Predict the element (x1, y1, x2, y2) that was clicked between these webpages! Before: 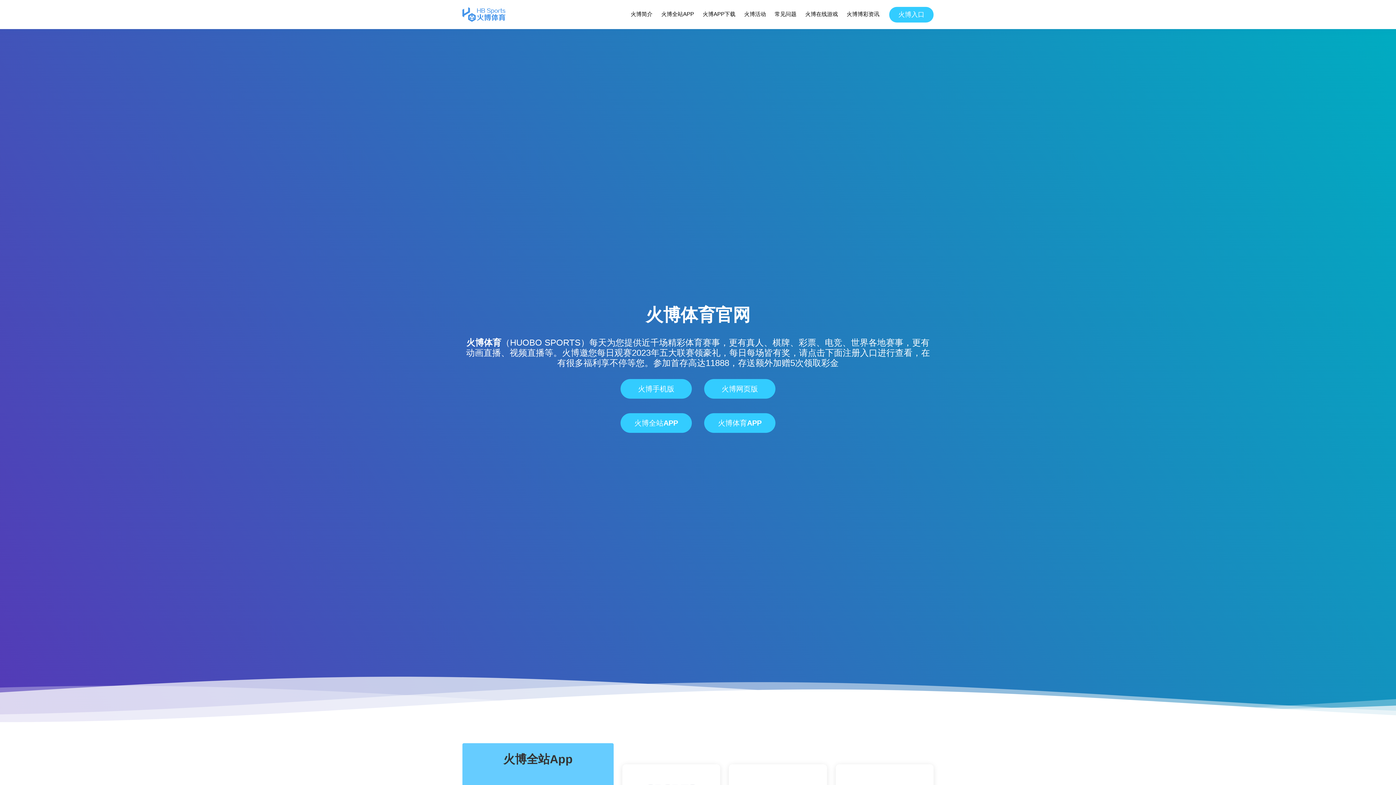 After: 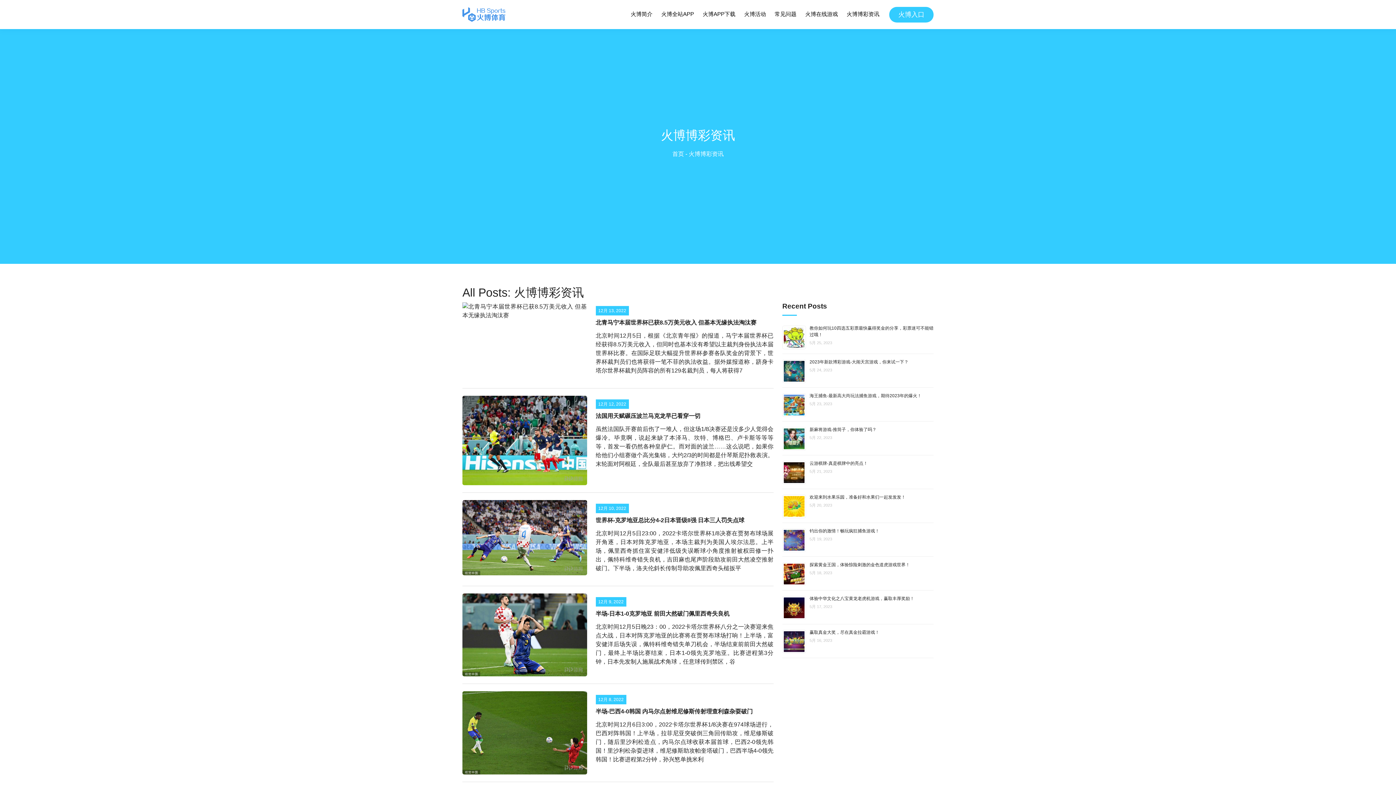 Action: bbox: (846, 8, 880, 20) label: 火博博彩资讯